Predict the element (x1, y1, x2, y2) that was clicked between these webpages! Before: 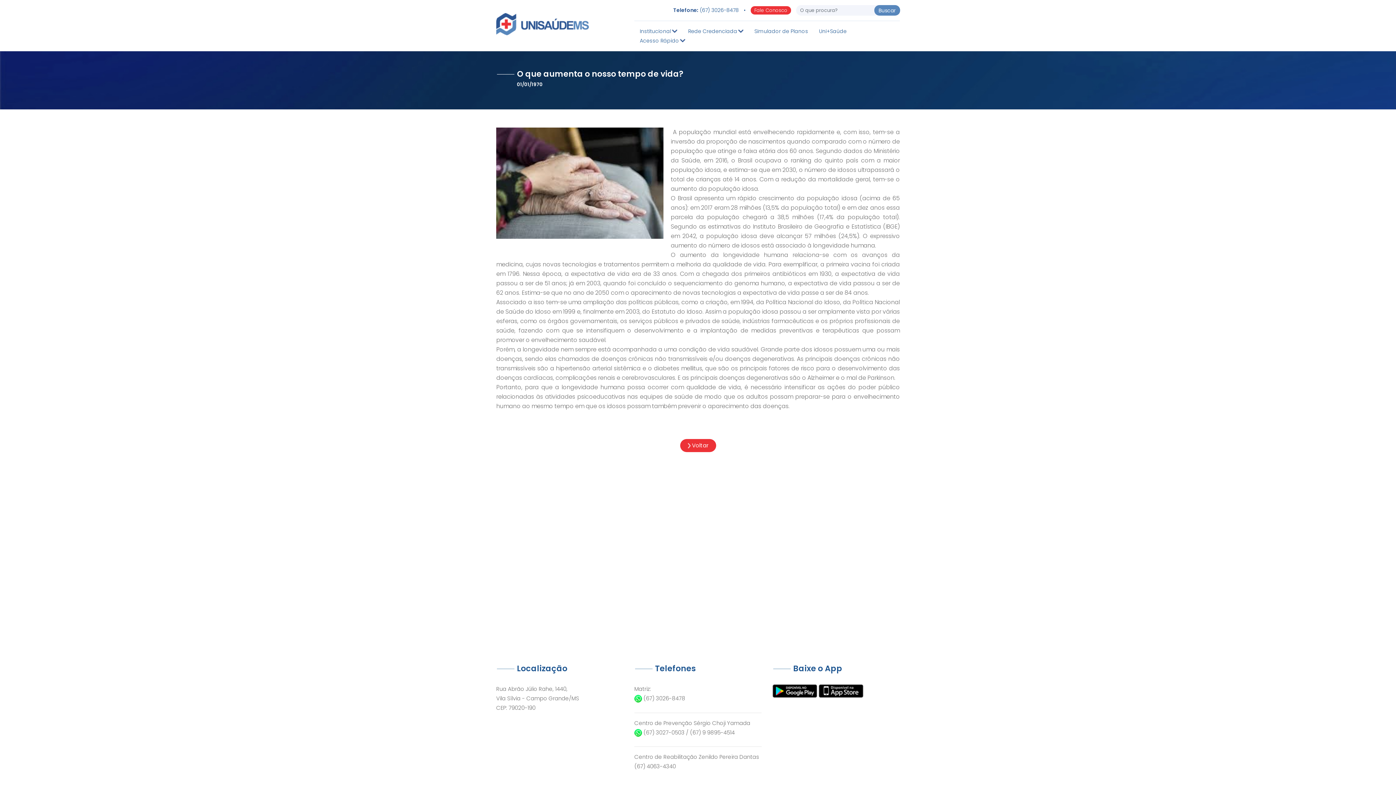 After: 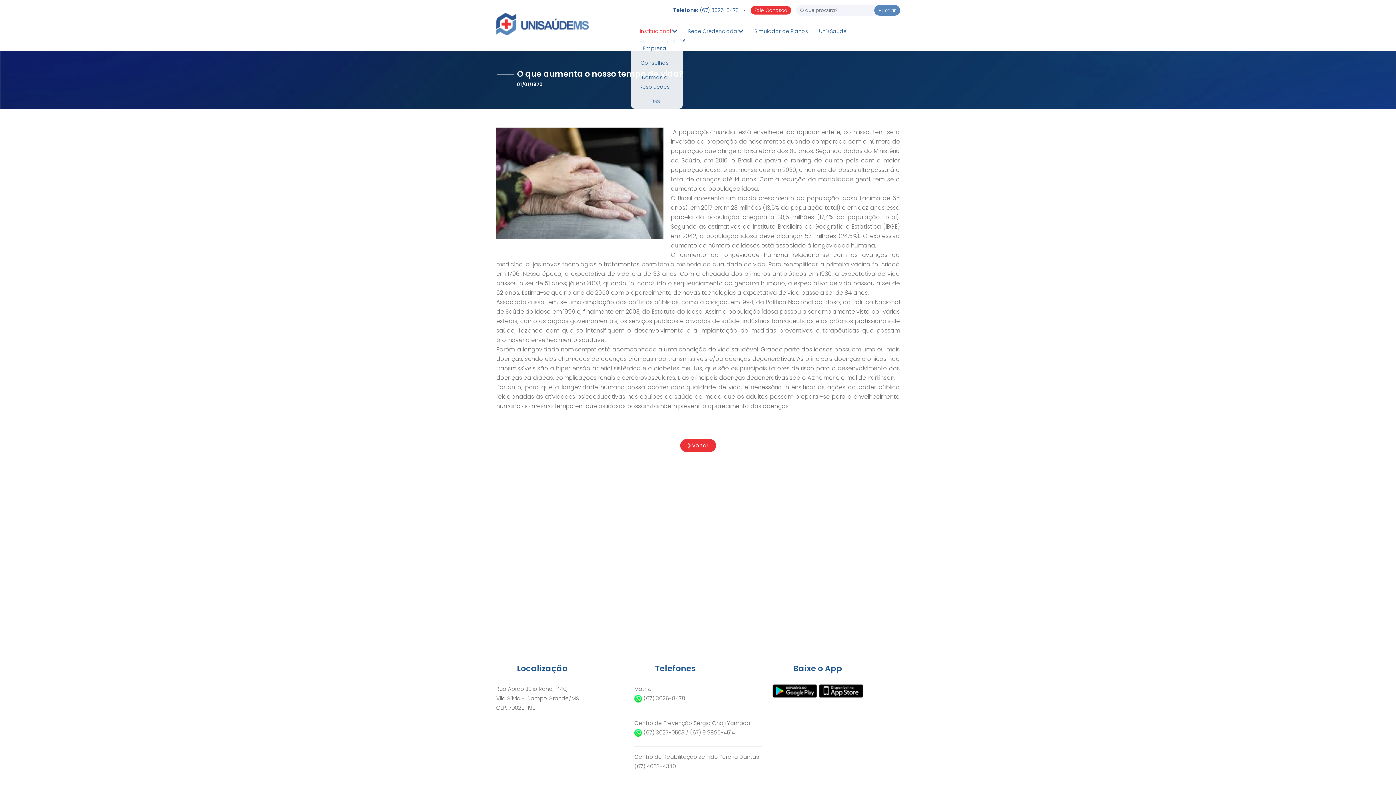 Action: label: Institucional  bbox: (634, 26, 682, 36)